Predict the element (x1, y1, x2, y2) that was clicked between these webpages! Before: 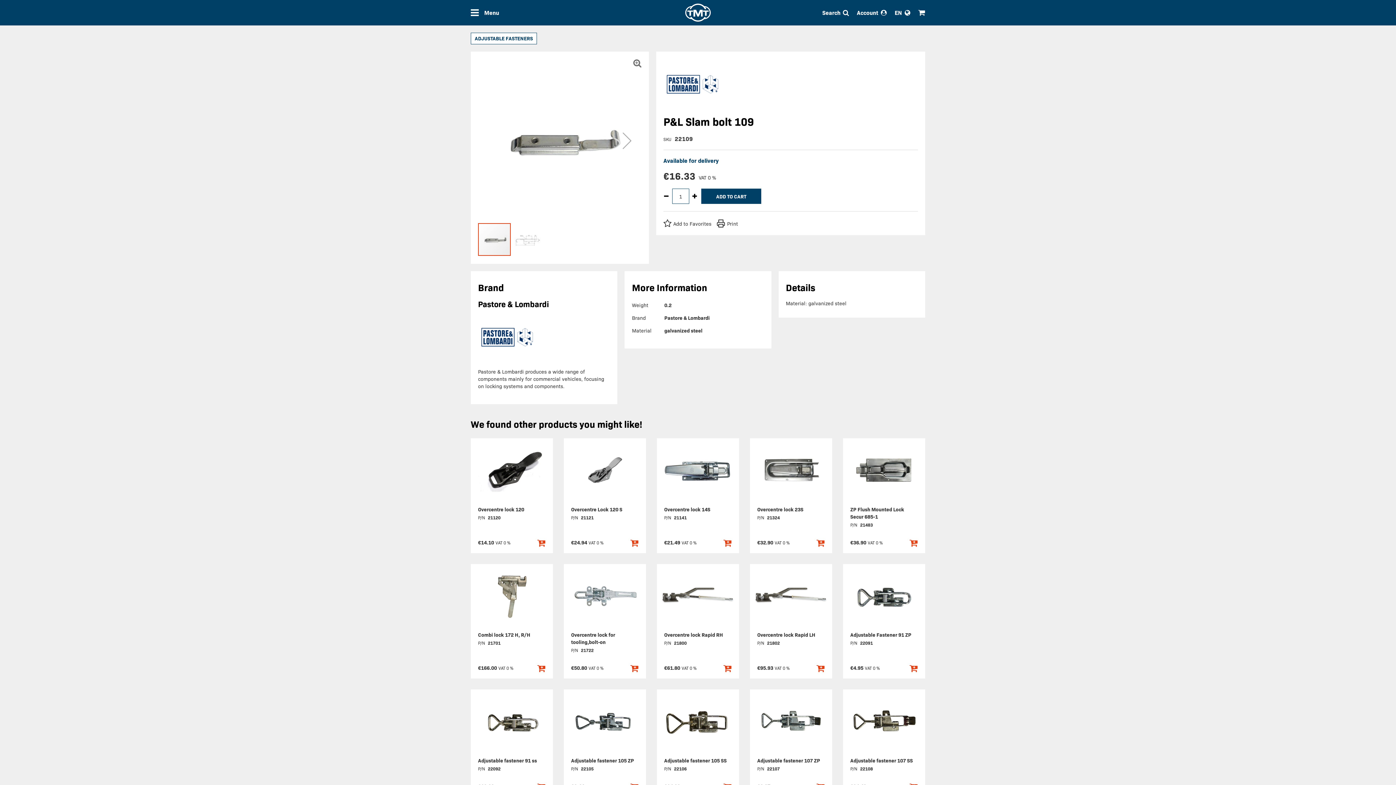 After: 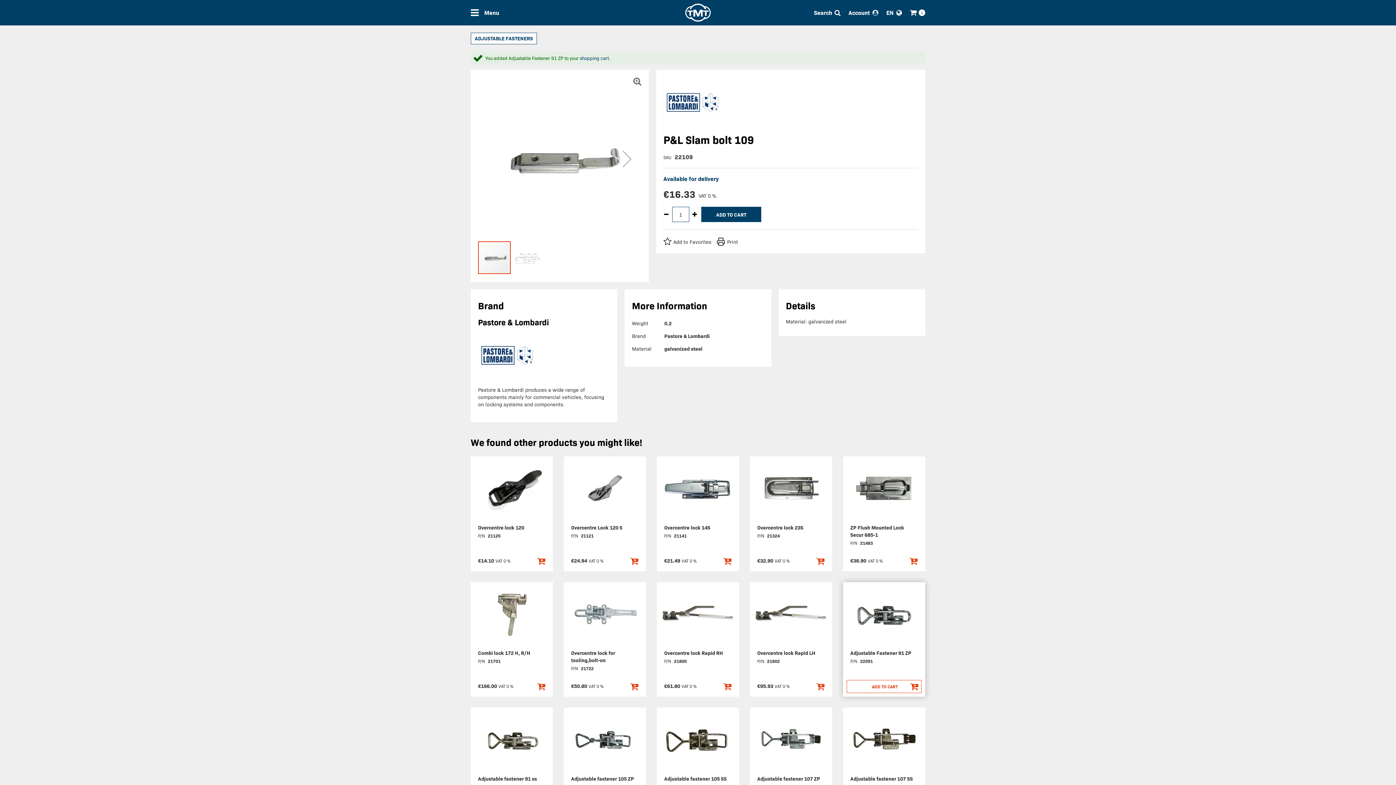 Action: bbox: (906, 633, 921, 646) label: ADD TO CART